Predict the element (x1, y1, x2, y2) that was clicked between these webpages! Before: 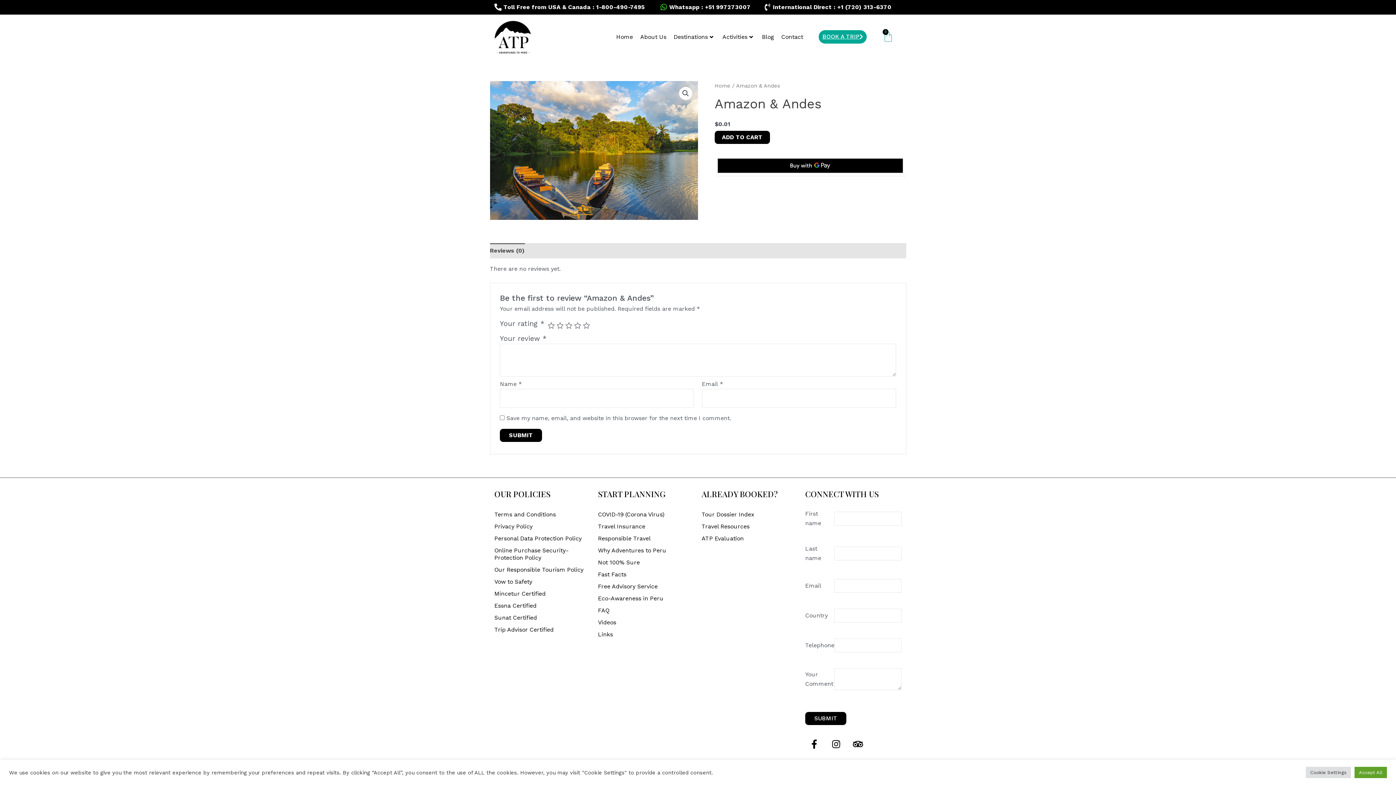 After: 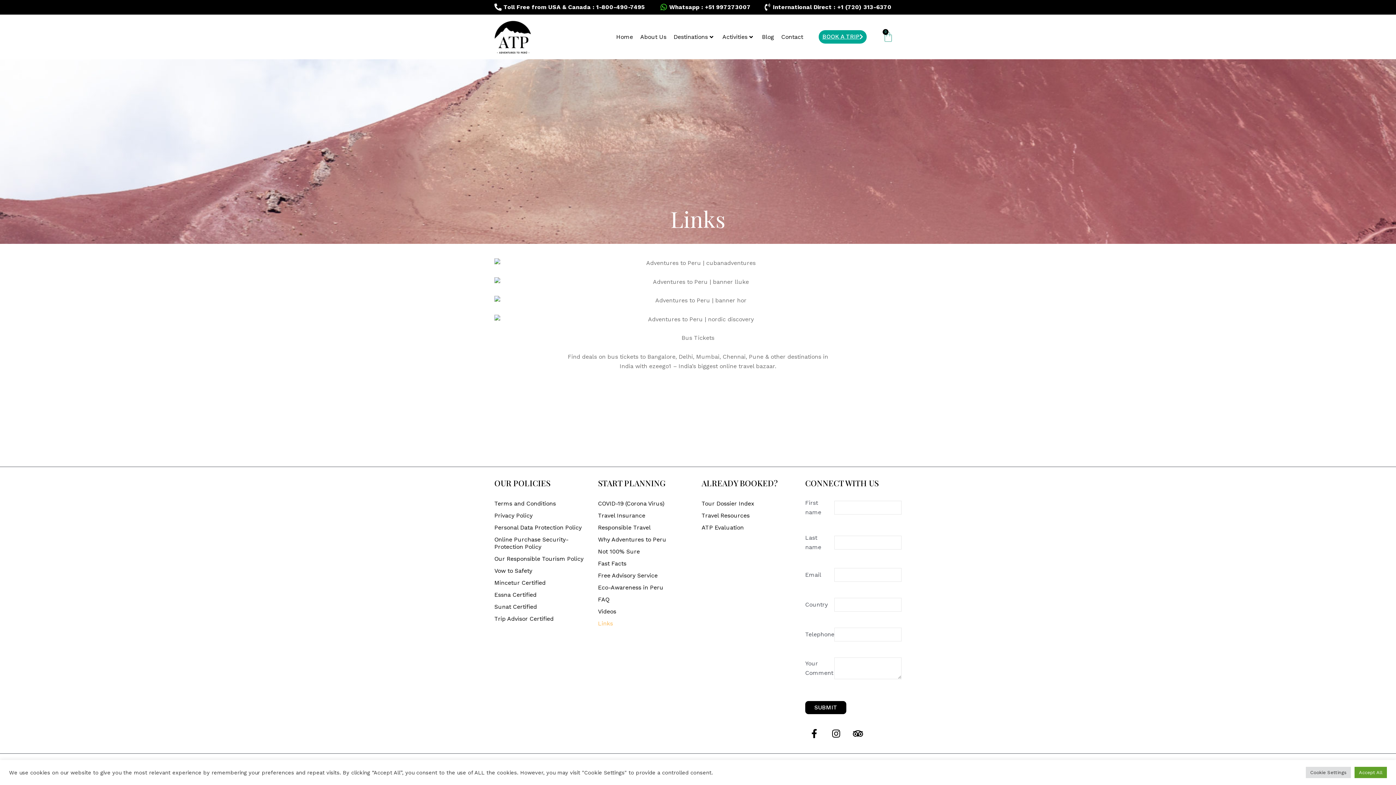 Action: label: Links bbox: (598, 626, 694, 643)